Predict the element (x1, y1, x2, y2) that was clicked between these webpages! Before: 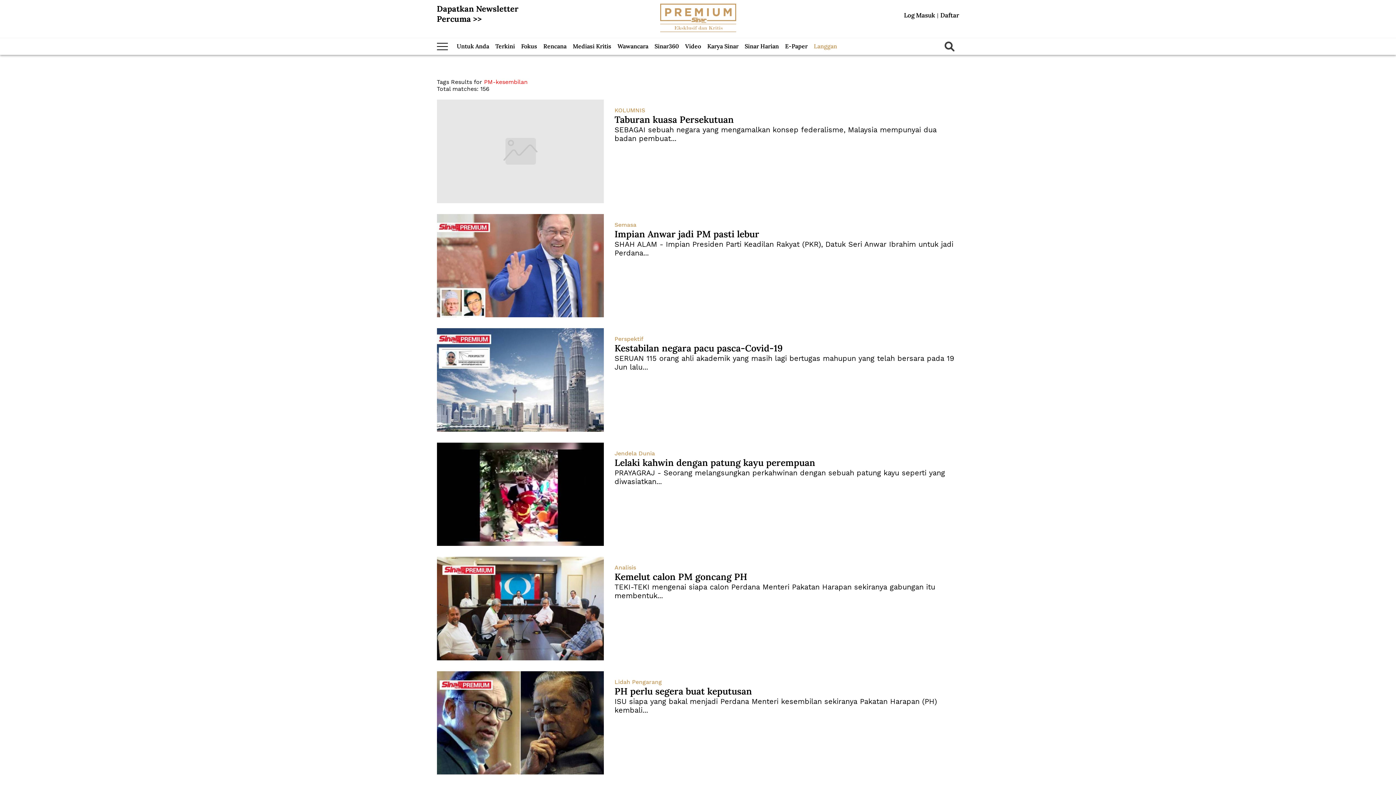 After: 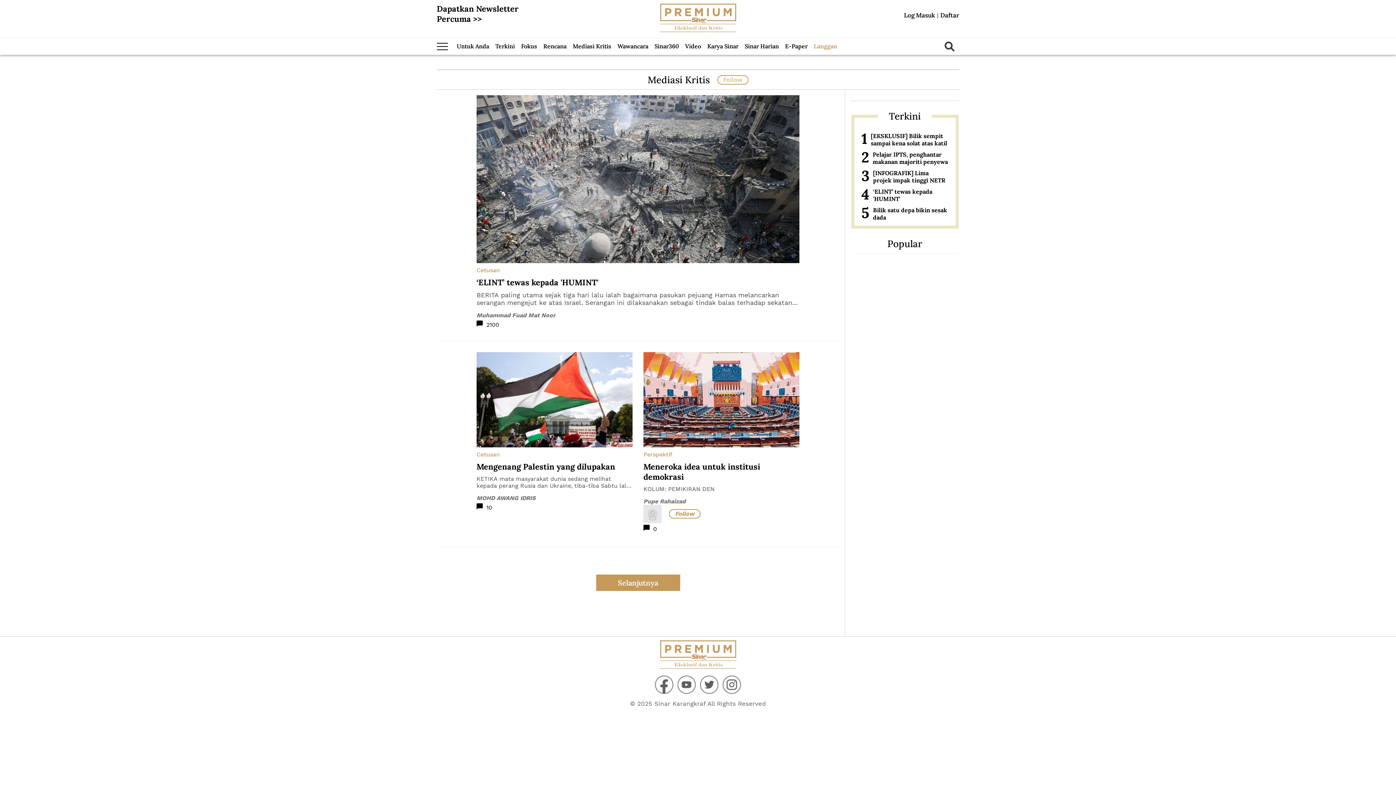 Action: bbox: (614, 671, 959, 685) label: Lidah Pengarang